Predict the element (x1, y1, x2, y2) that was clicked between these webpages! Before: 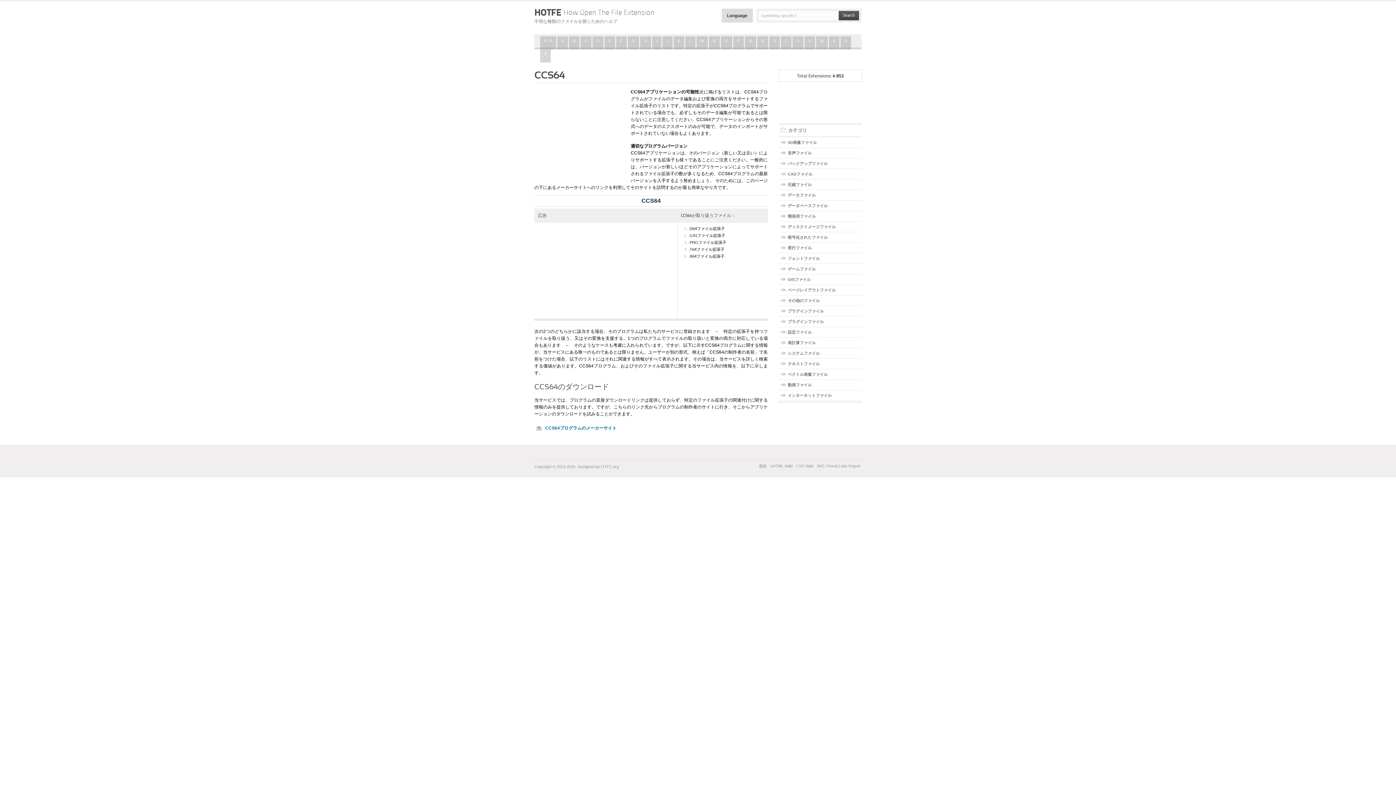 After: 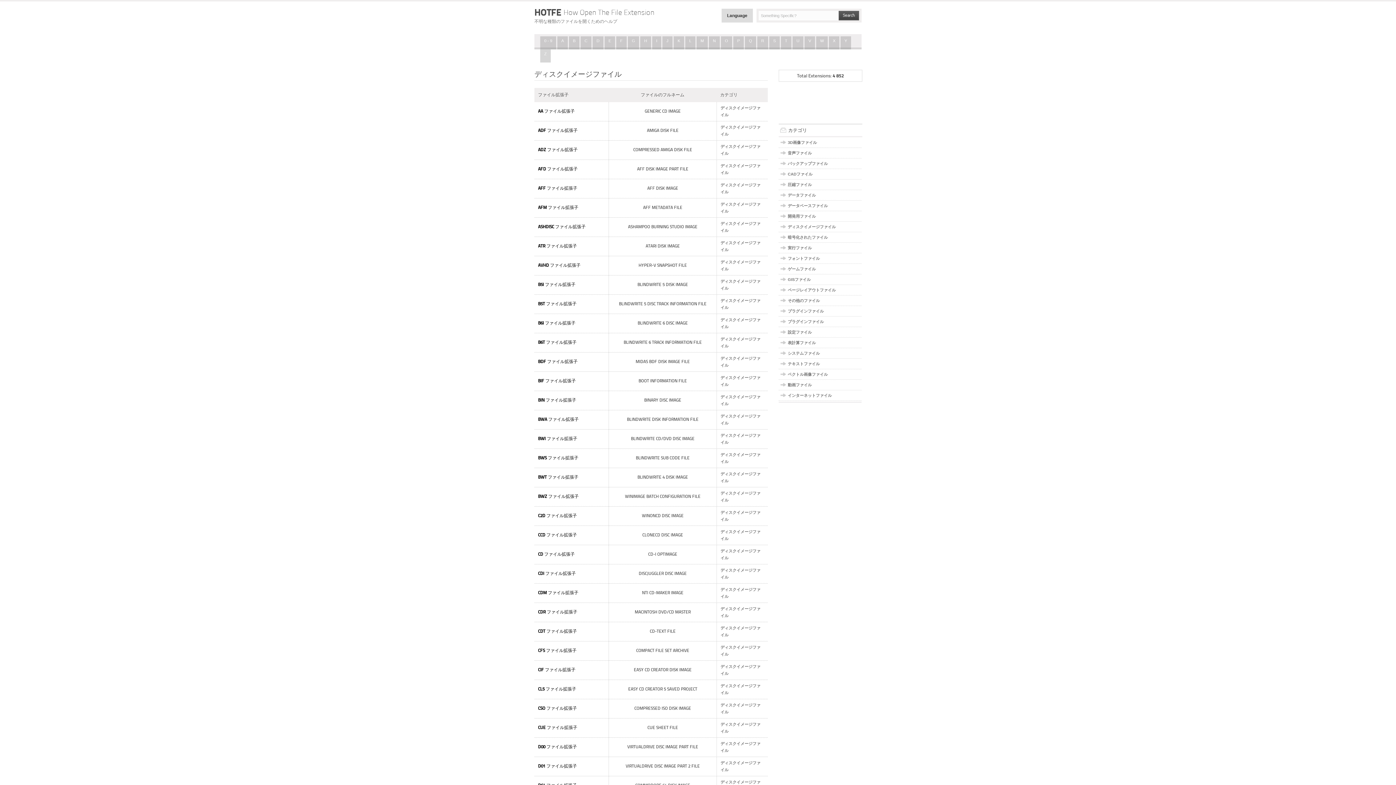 Action: bbox: (788, 224, 836, 229) label: ディスクイメージファイル